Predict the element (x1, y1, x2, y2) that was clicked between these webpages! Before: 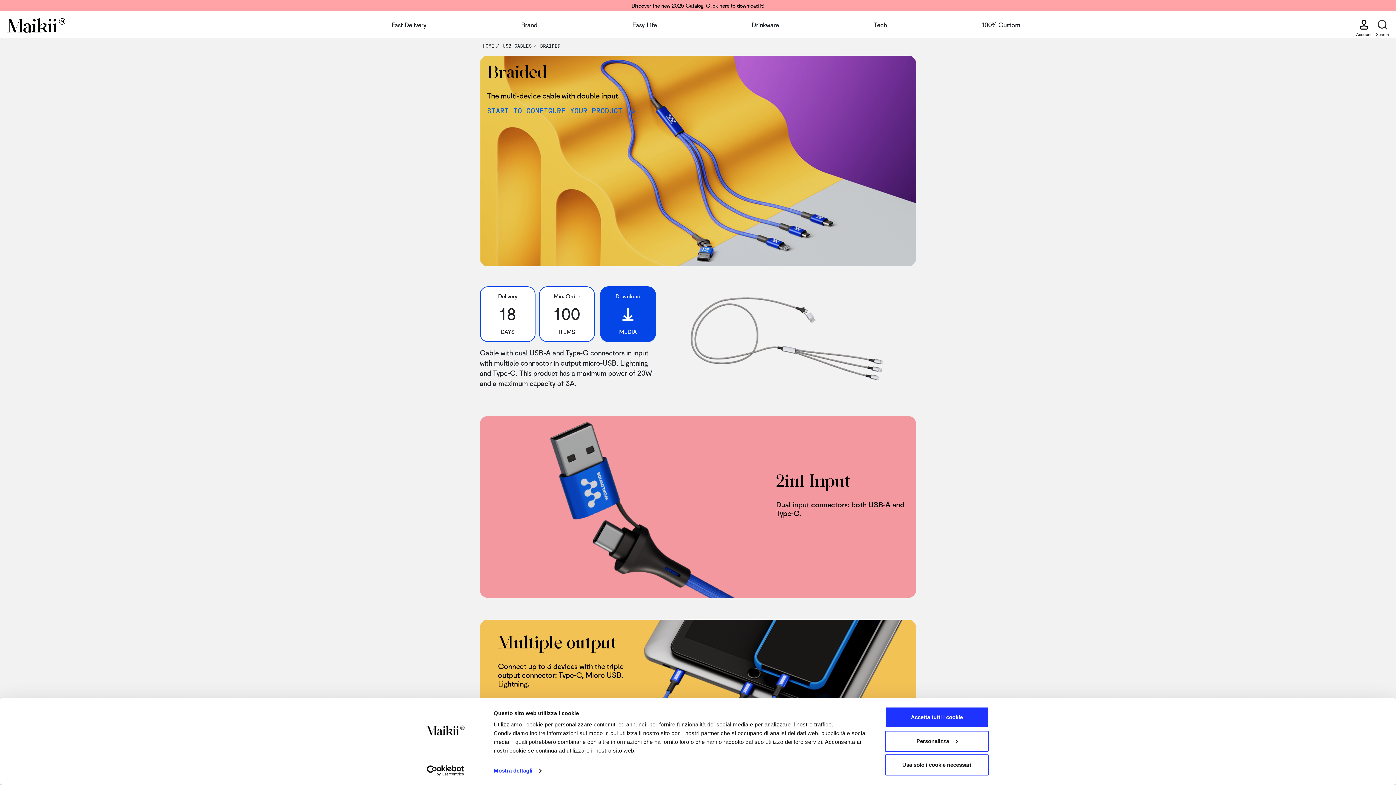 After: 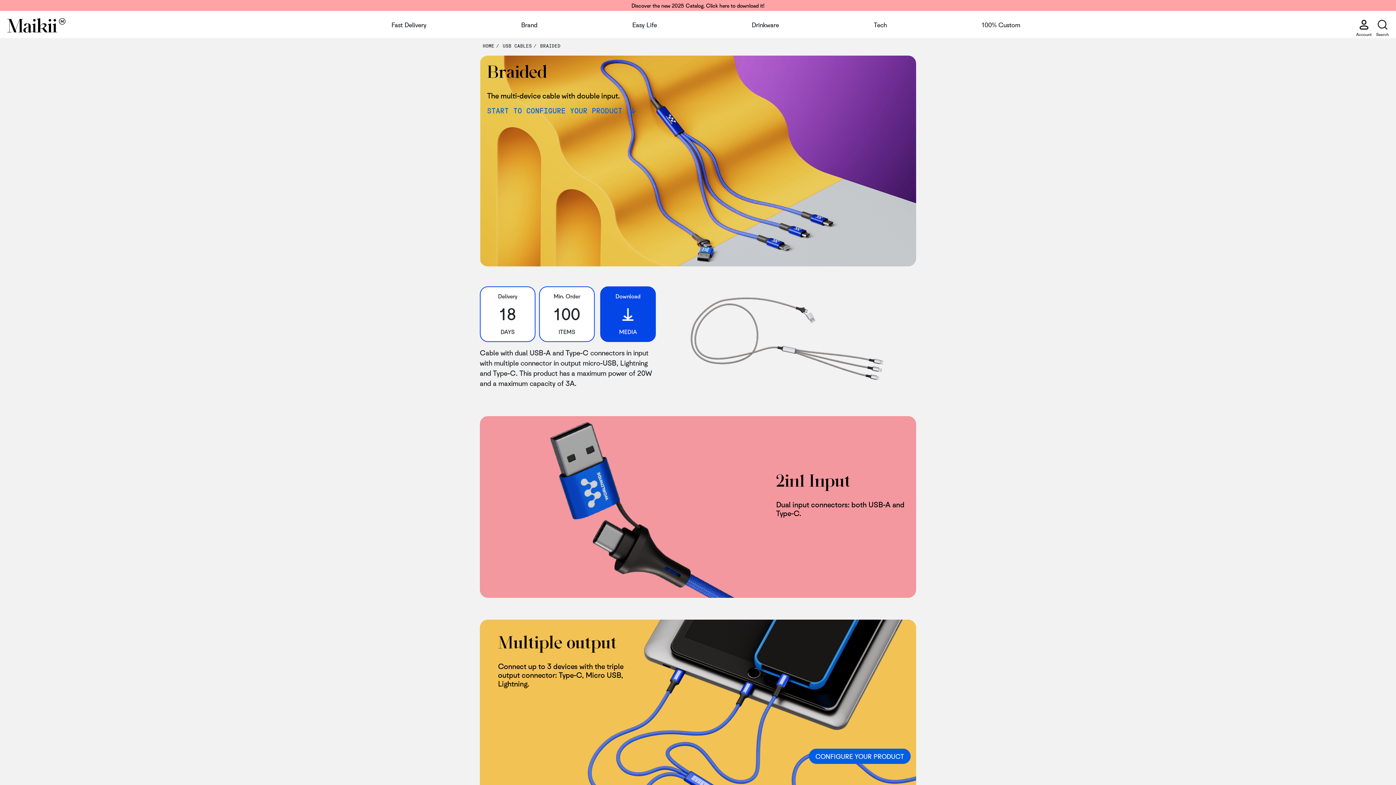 Action: bbox: (885, 707, 989, 728) label: Accetta tutti i cookie